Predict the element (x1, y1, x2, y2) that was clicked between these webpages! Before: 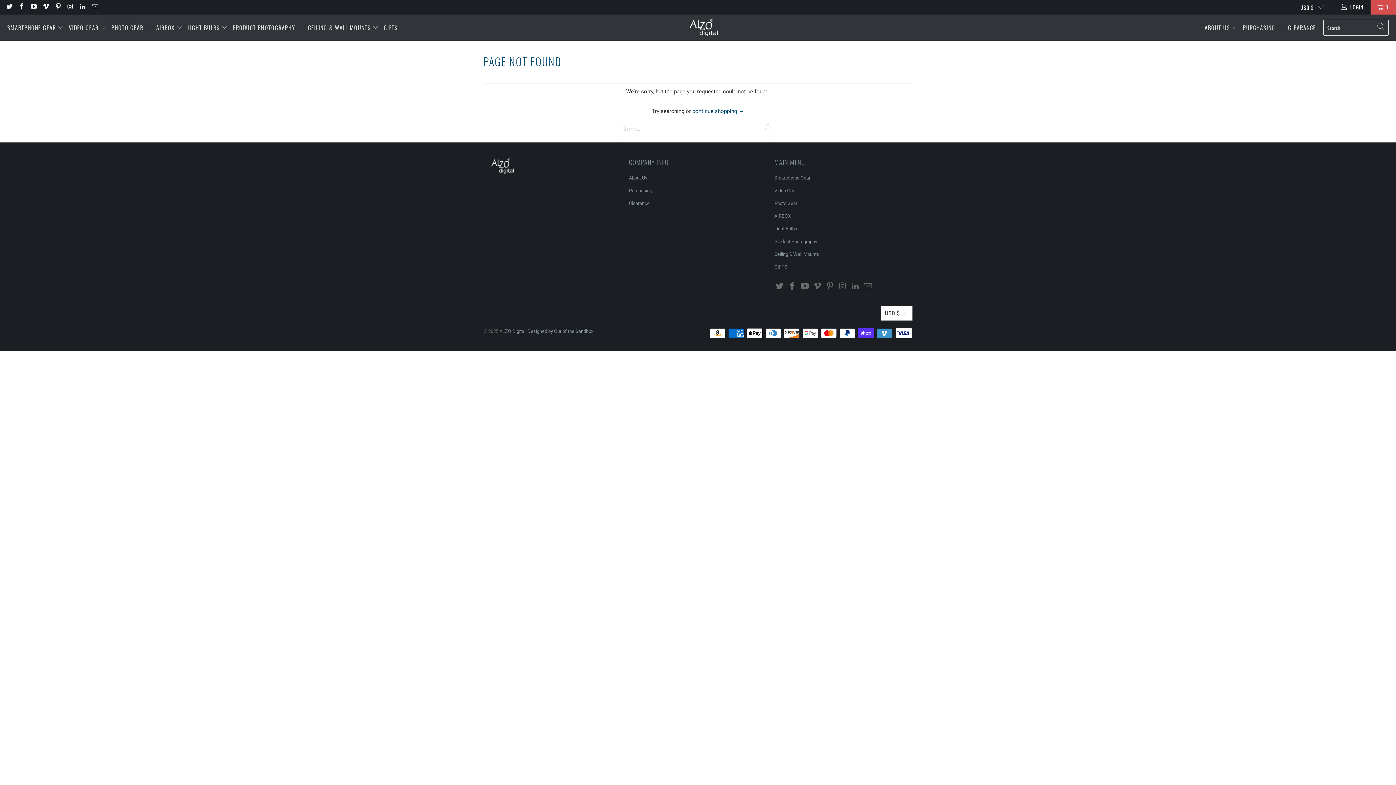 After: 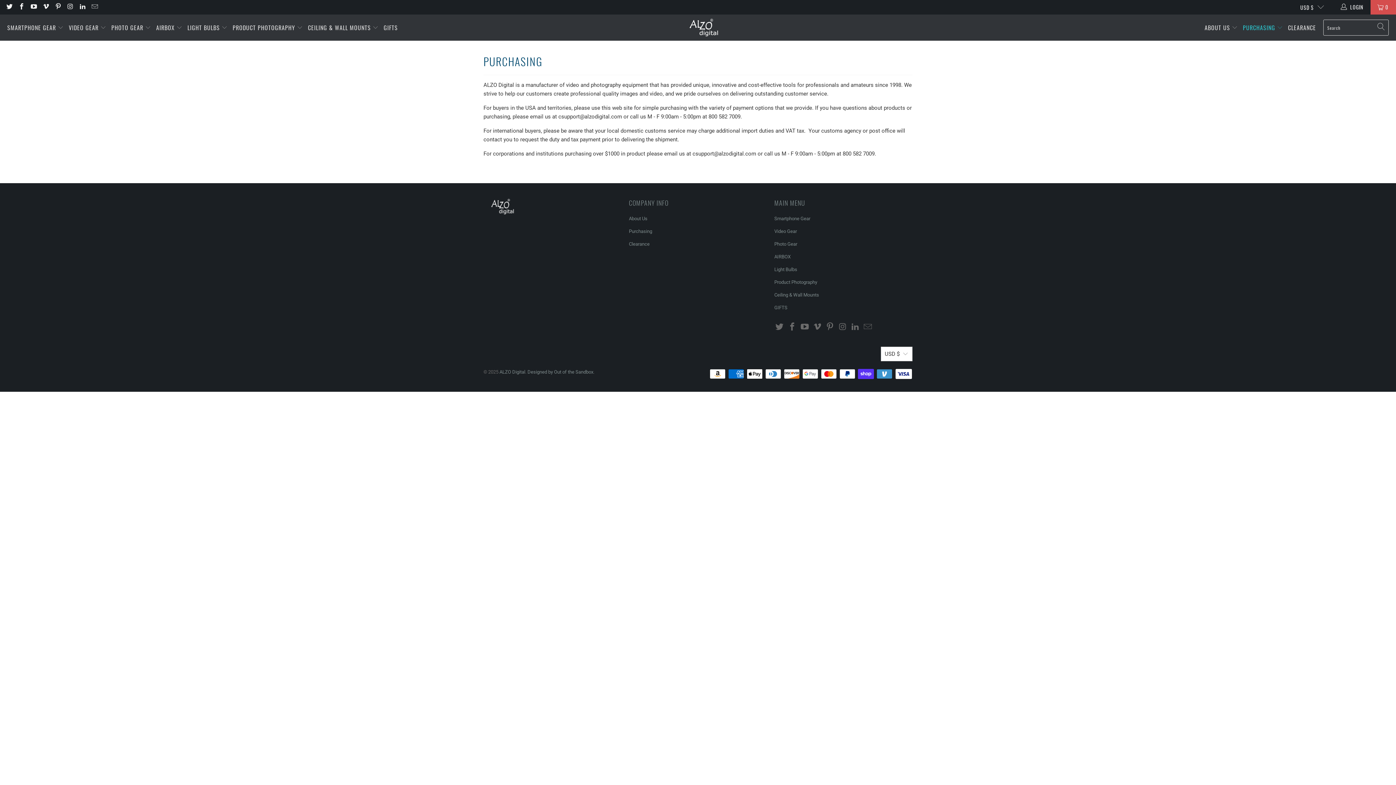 Action: bbox: (1243, 18, 1283, 36) label: PURCHASING 